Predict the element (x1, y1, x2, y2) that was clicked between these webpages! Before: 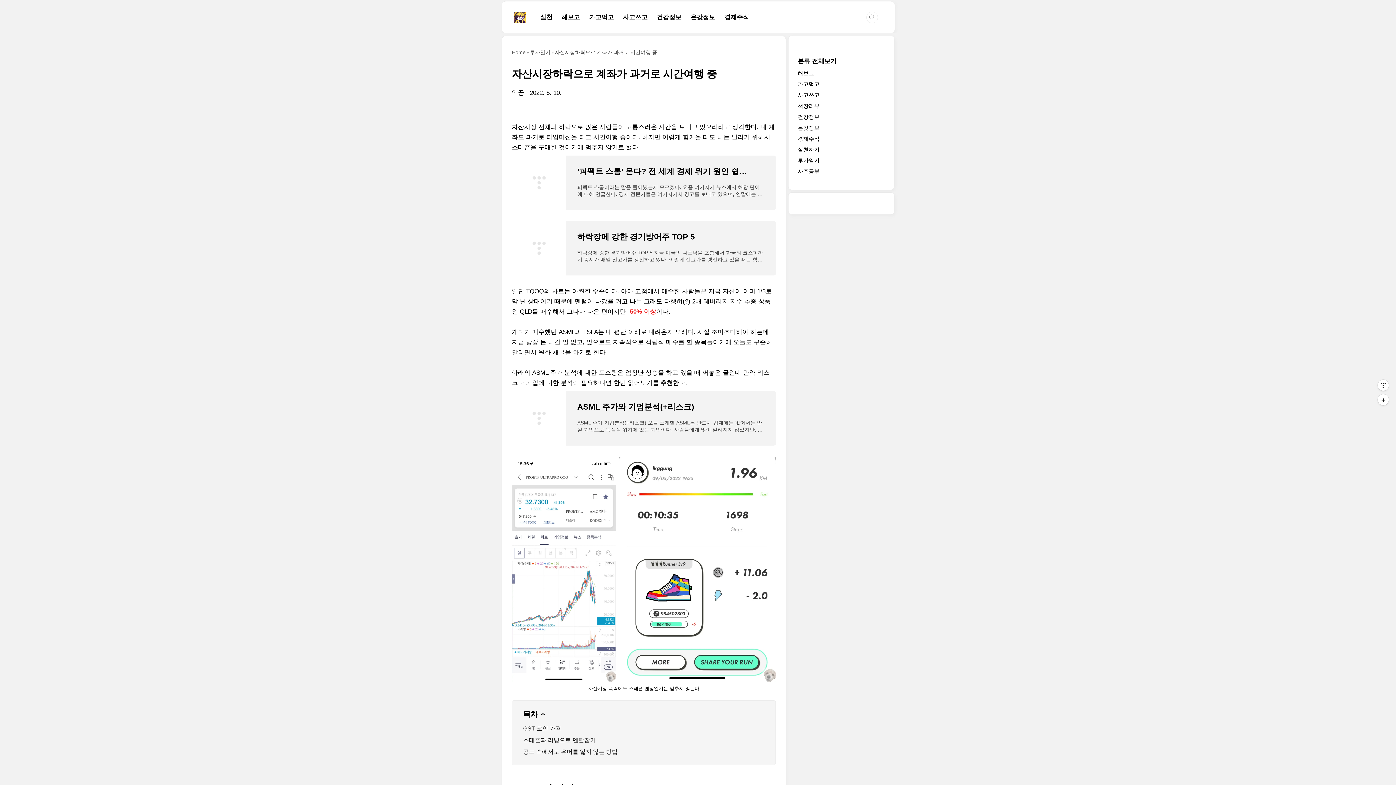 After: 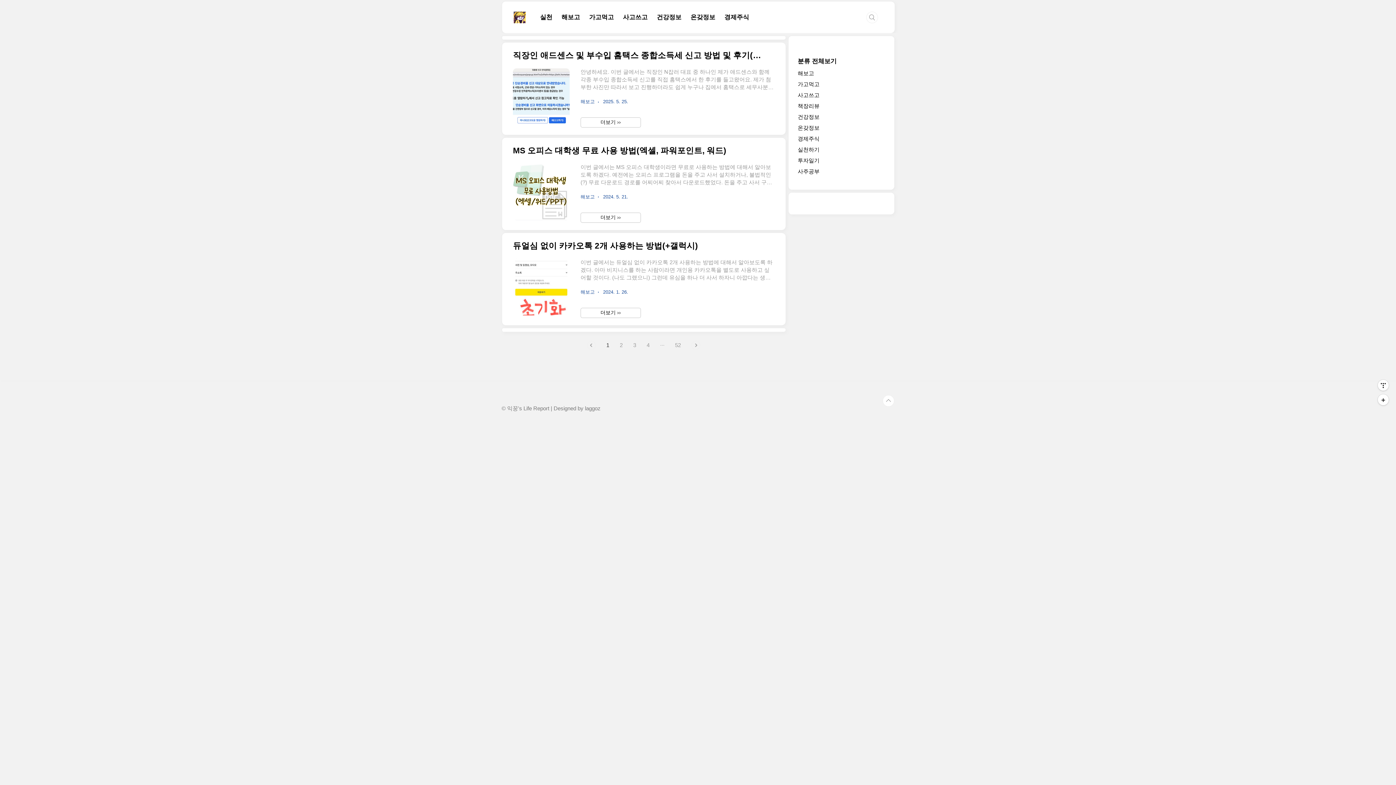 Action: bbox: (797, 70, 814, 76) label: 해보고